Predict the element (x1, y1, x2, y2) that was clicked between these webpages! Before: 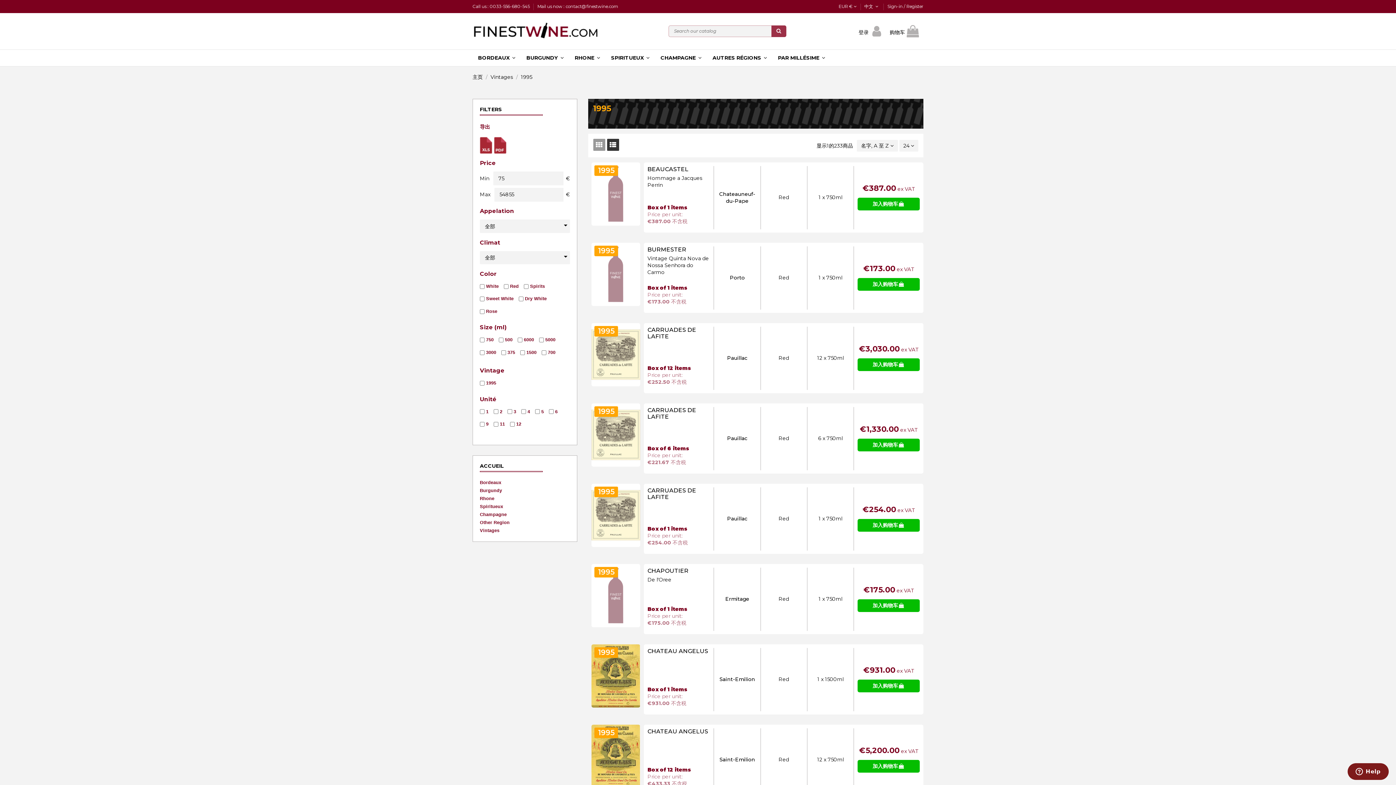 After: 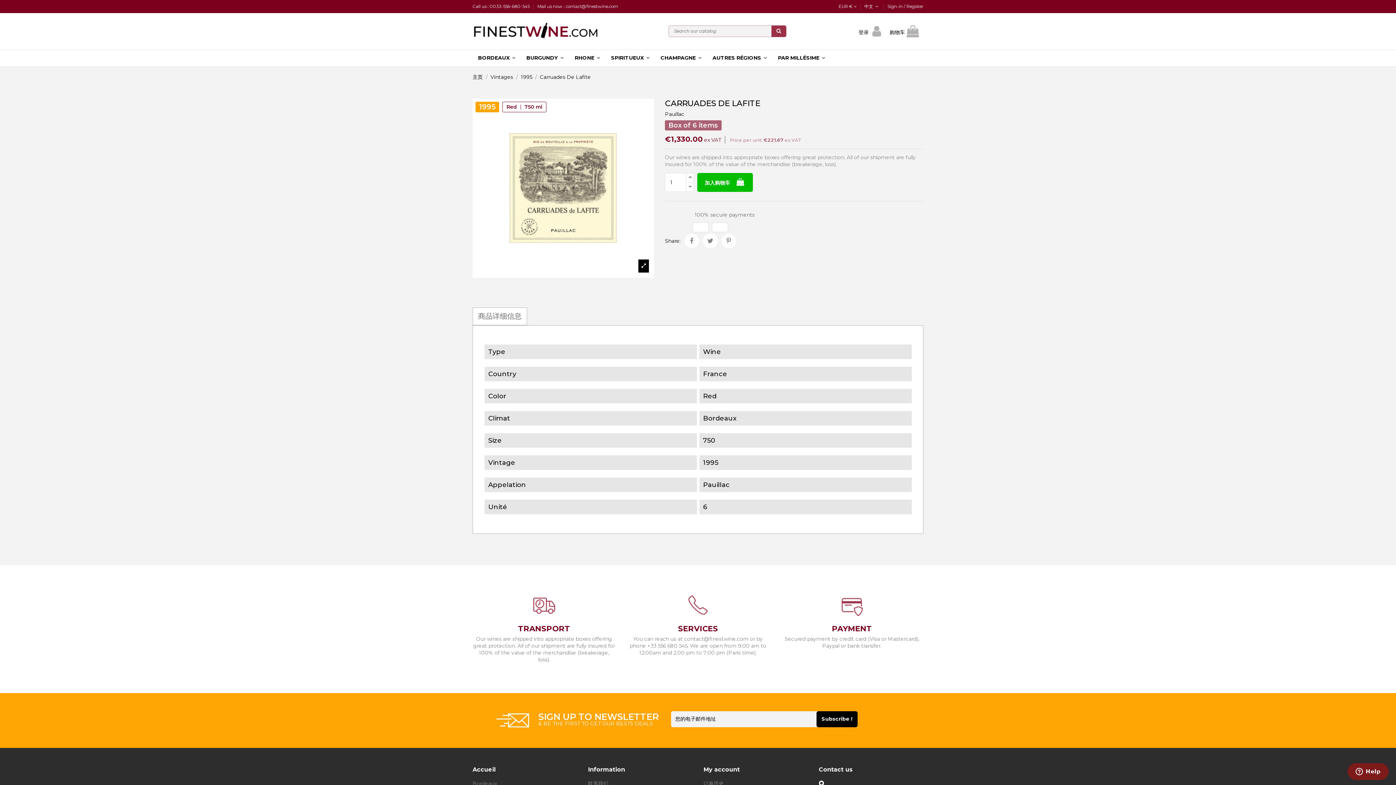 Action: bbox: (591, 403, 640, 466)